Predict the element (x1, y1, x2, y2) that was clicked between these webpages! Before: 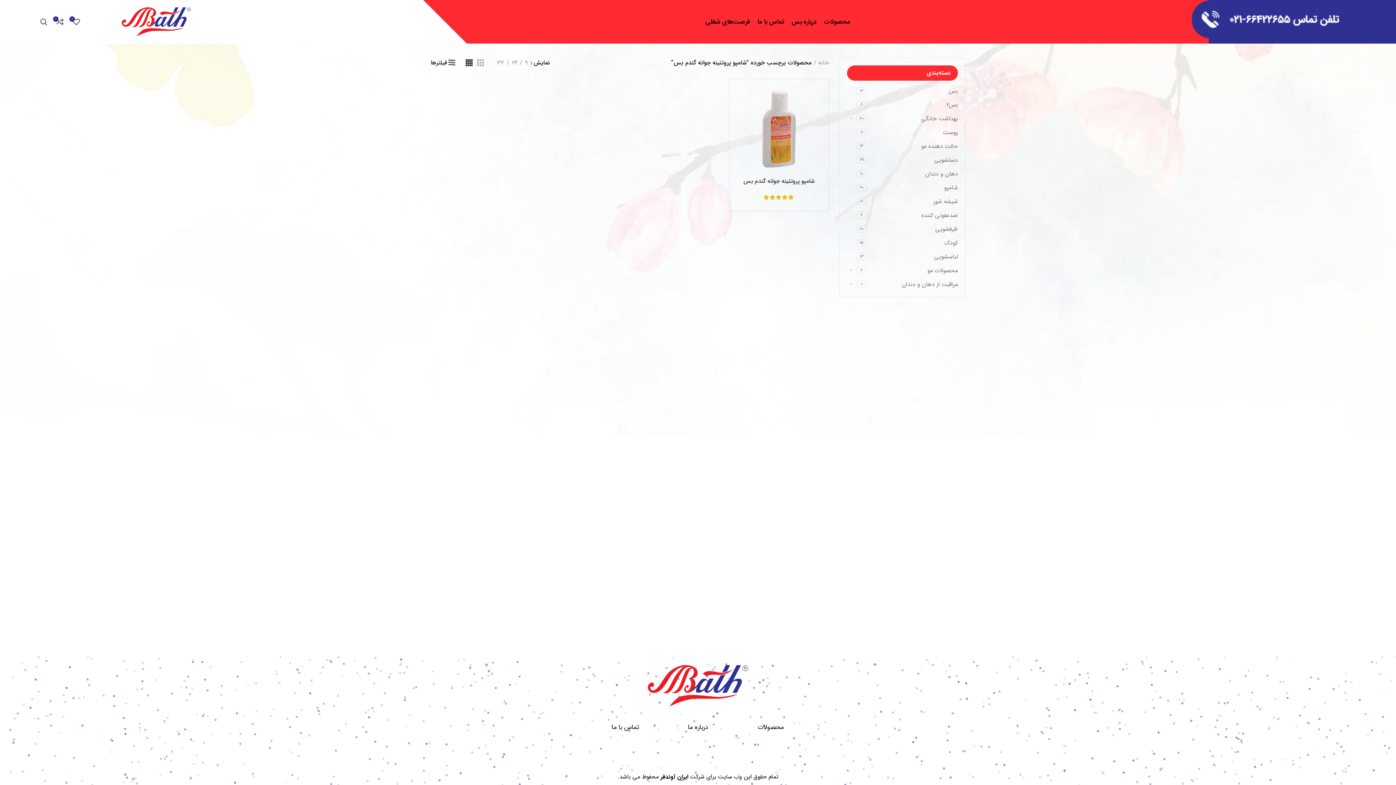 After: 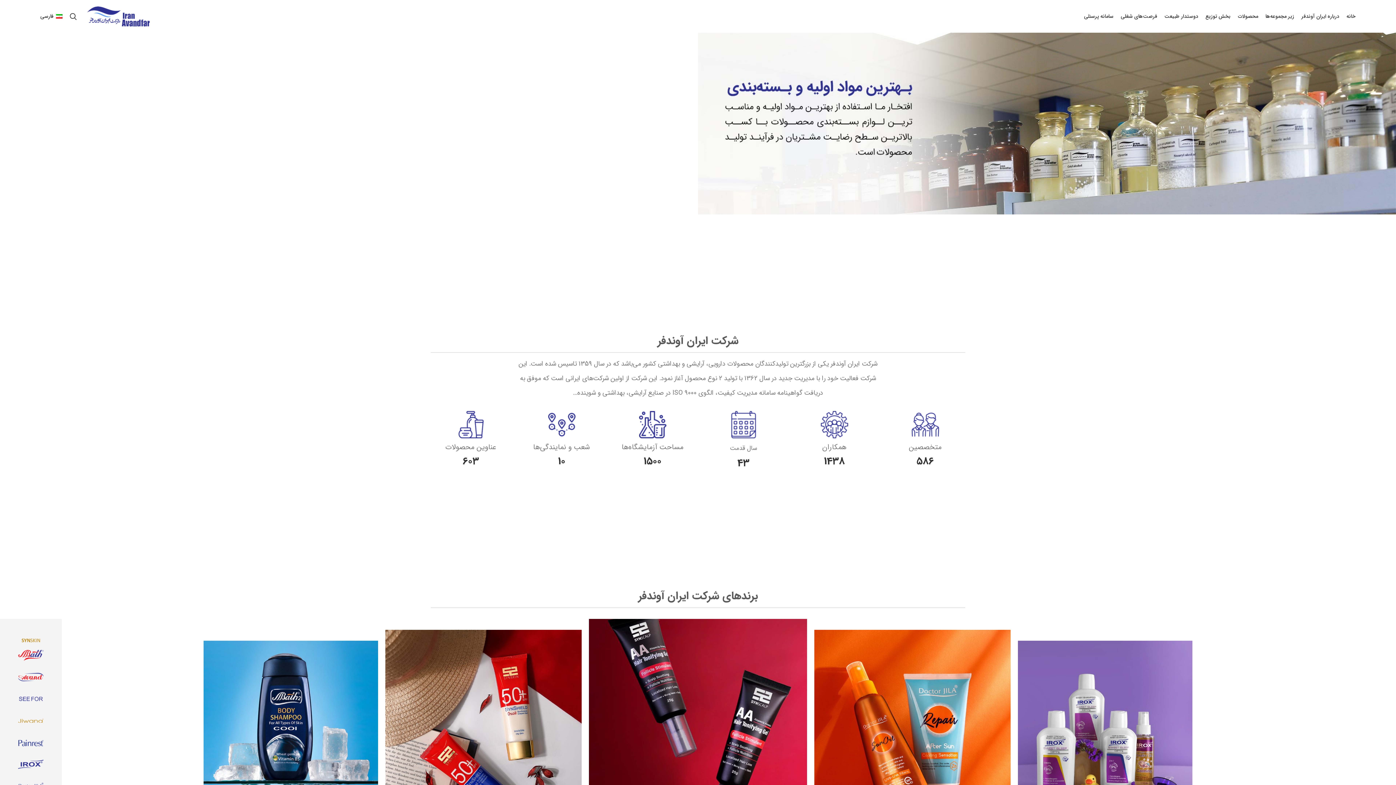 Action: label: ایران آوندفر bbox: (660, 772, 688, 781)